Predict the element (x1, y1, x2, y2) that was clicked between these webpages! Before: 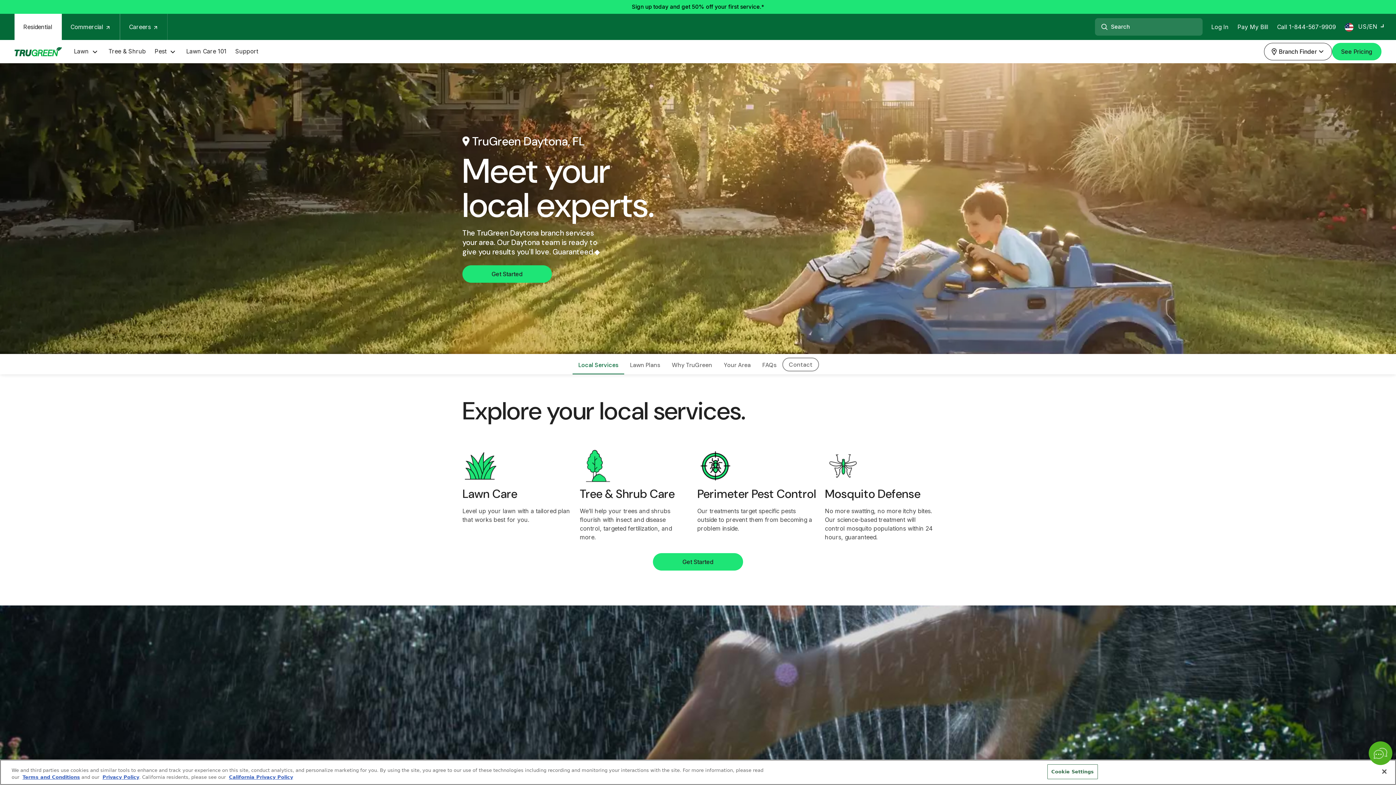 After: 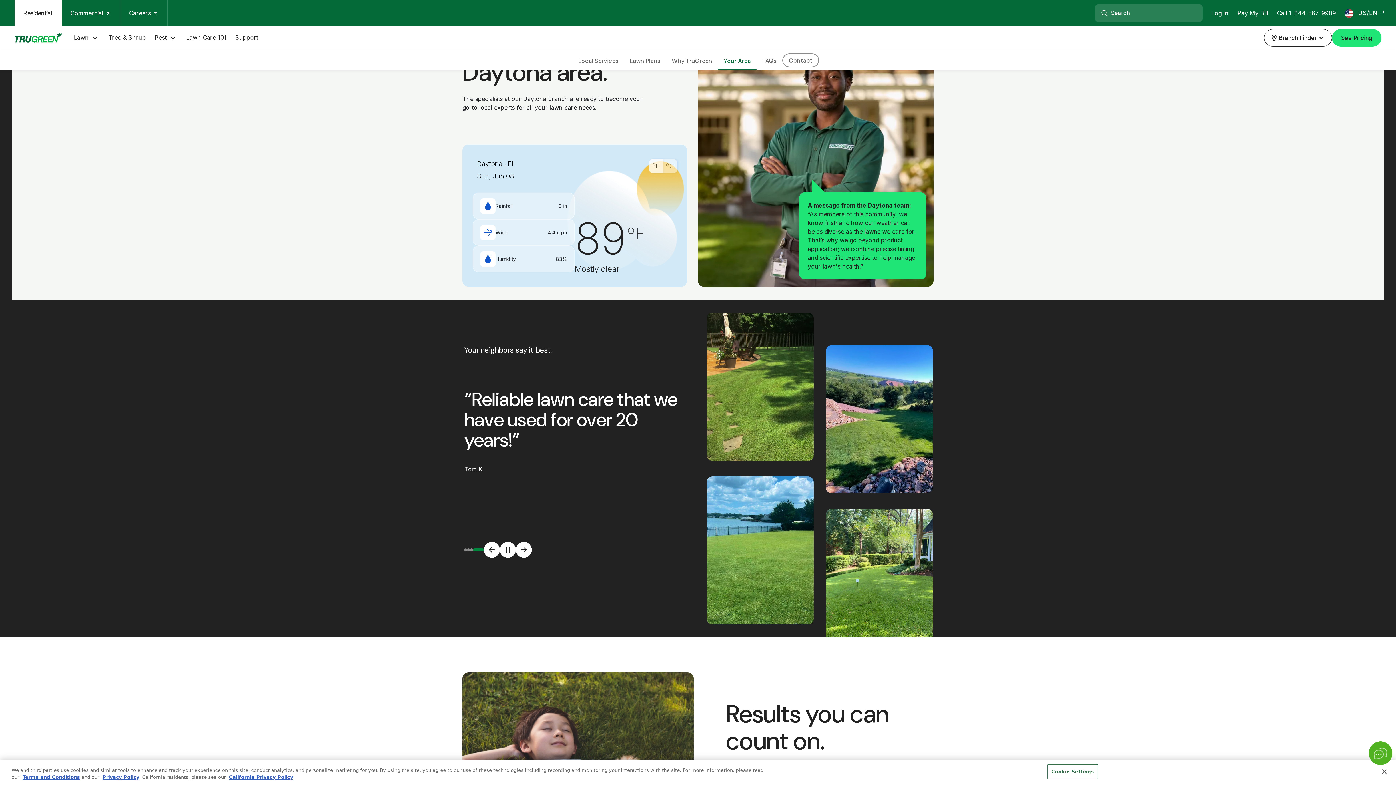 Action: label: Your Area bbox: (718, 354, 756, 374)